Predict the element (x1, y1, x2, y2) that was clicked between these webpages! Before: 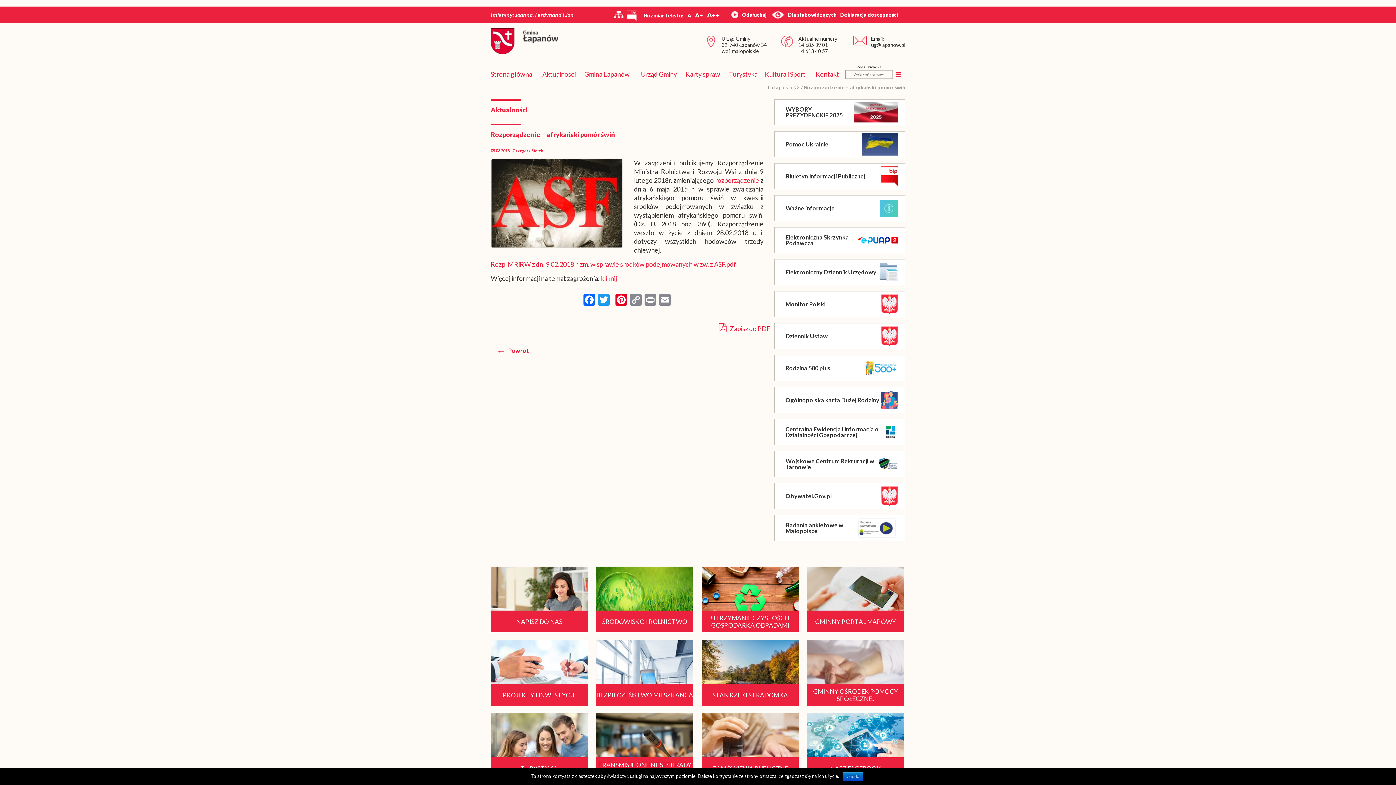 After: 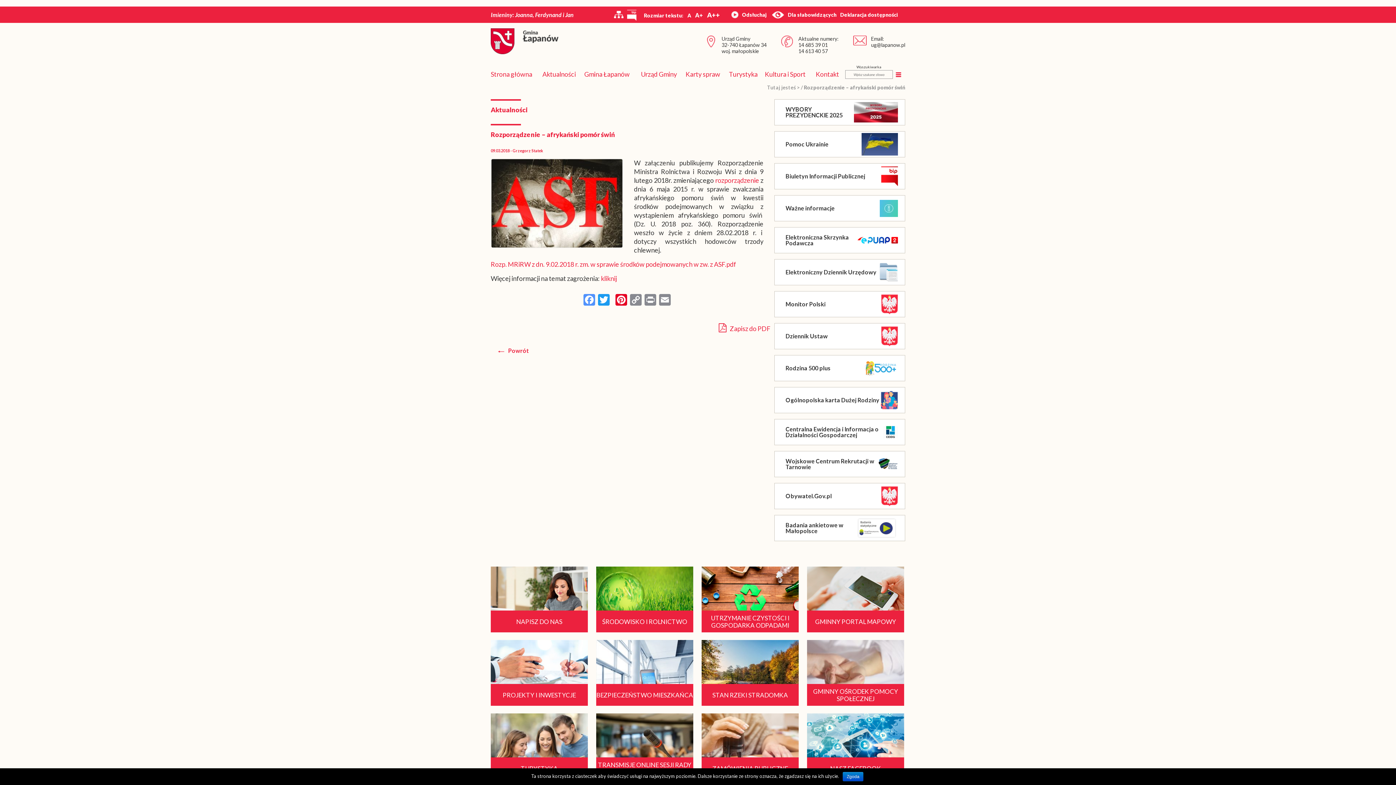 Action: label: Facebook bbox: (582, 294, 596, 307)